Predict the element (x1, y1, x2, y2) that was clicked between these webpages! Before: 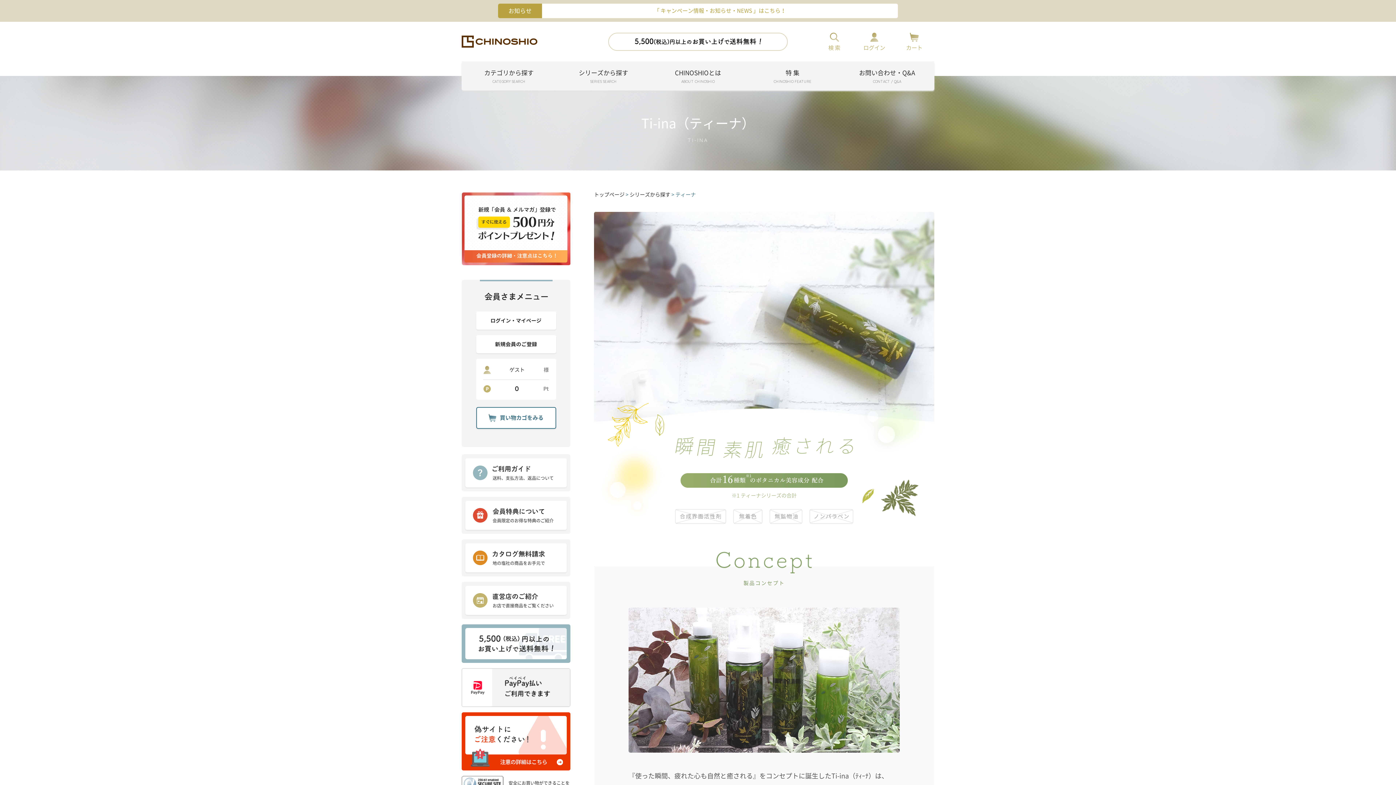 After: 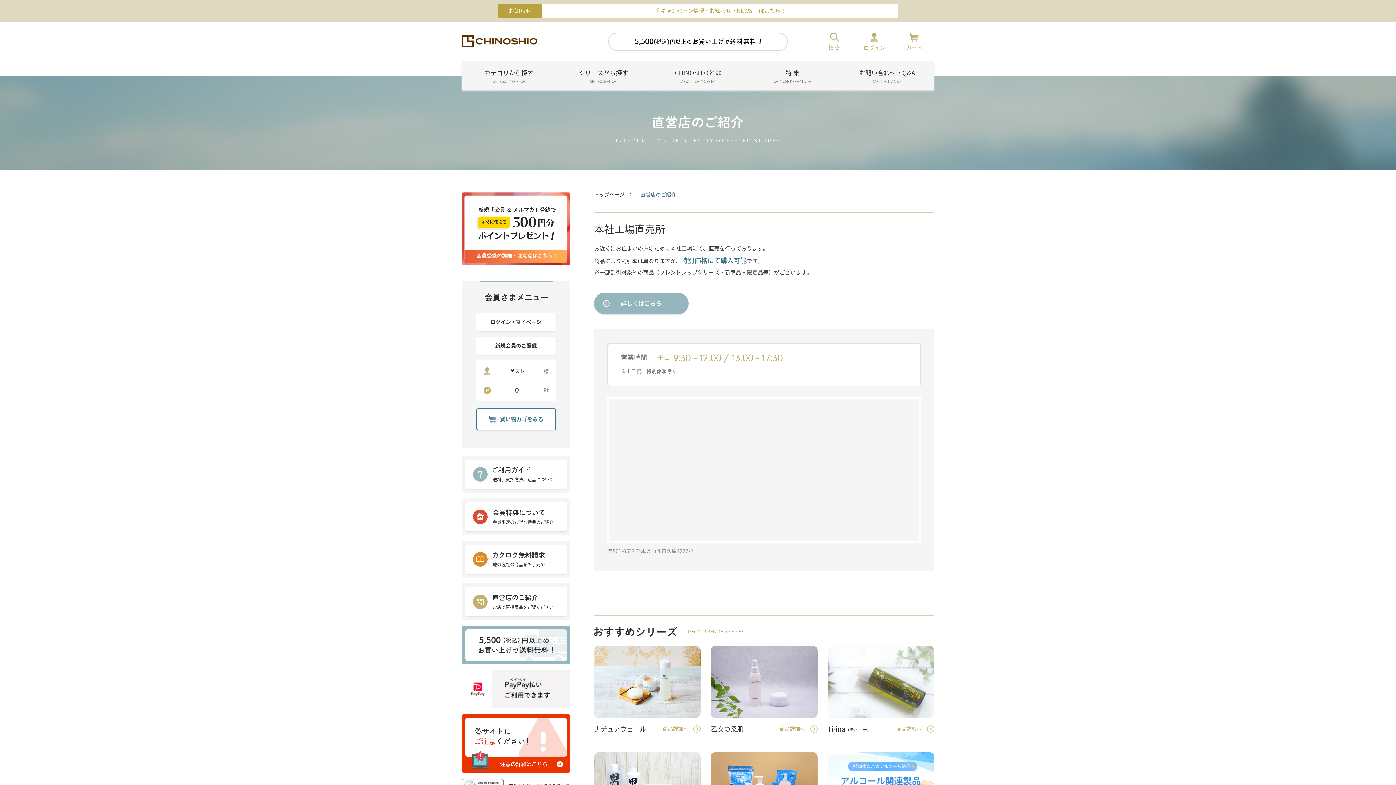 Action: bbox: (465, 586, 566, 615) label: お店で直接商品をご覧ください